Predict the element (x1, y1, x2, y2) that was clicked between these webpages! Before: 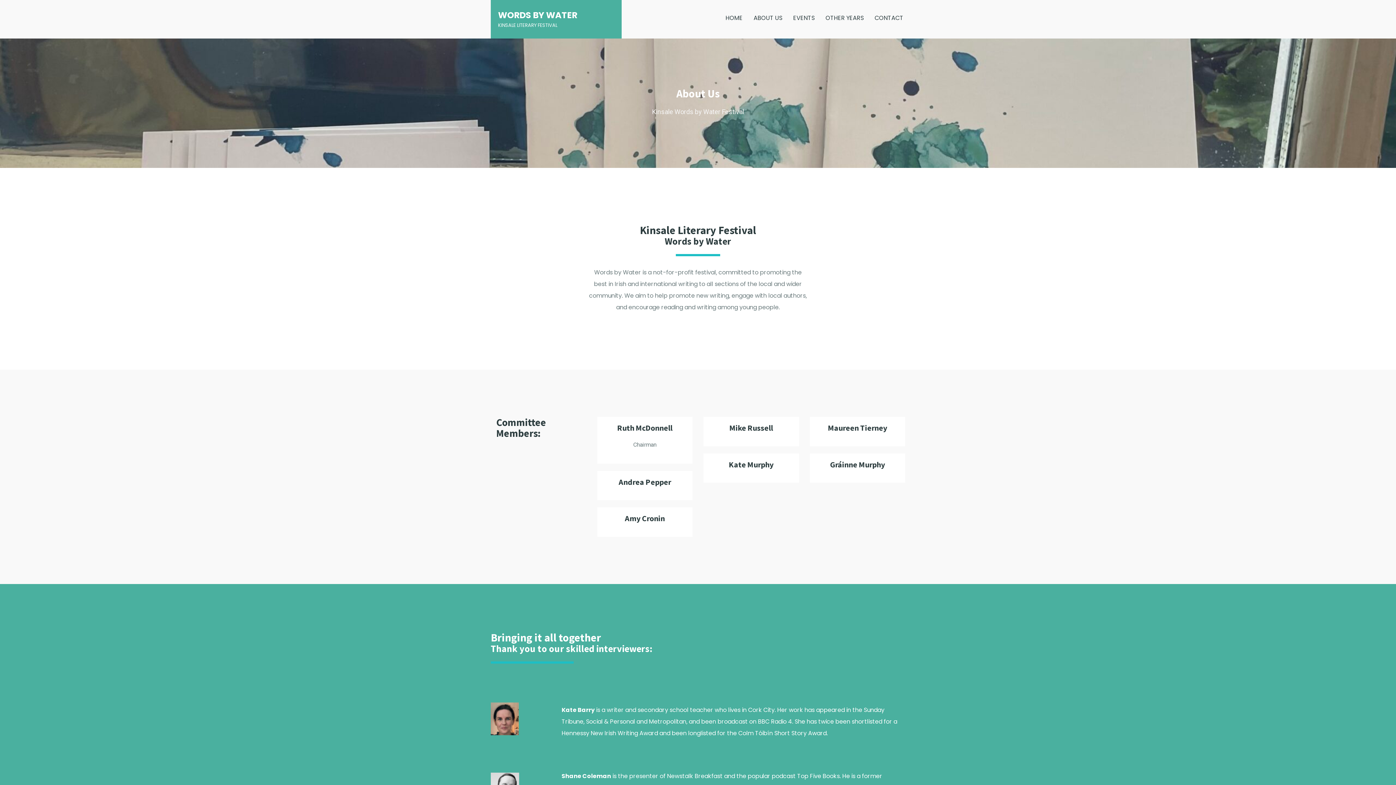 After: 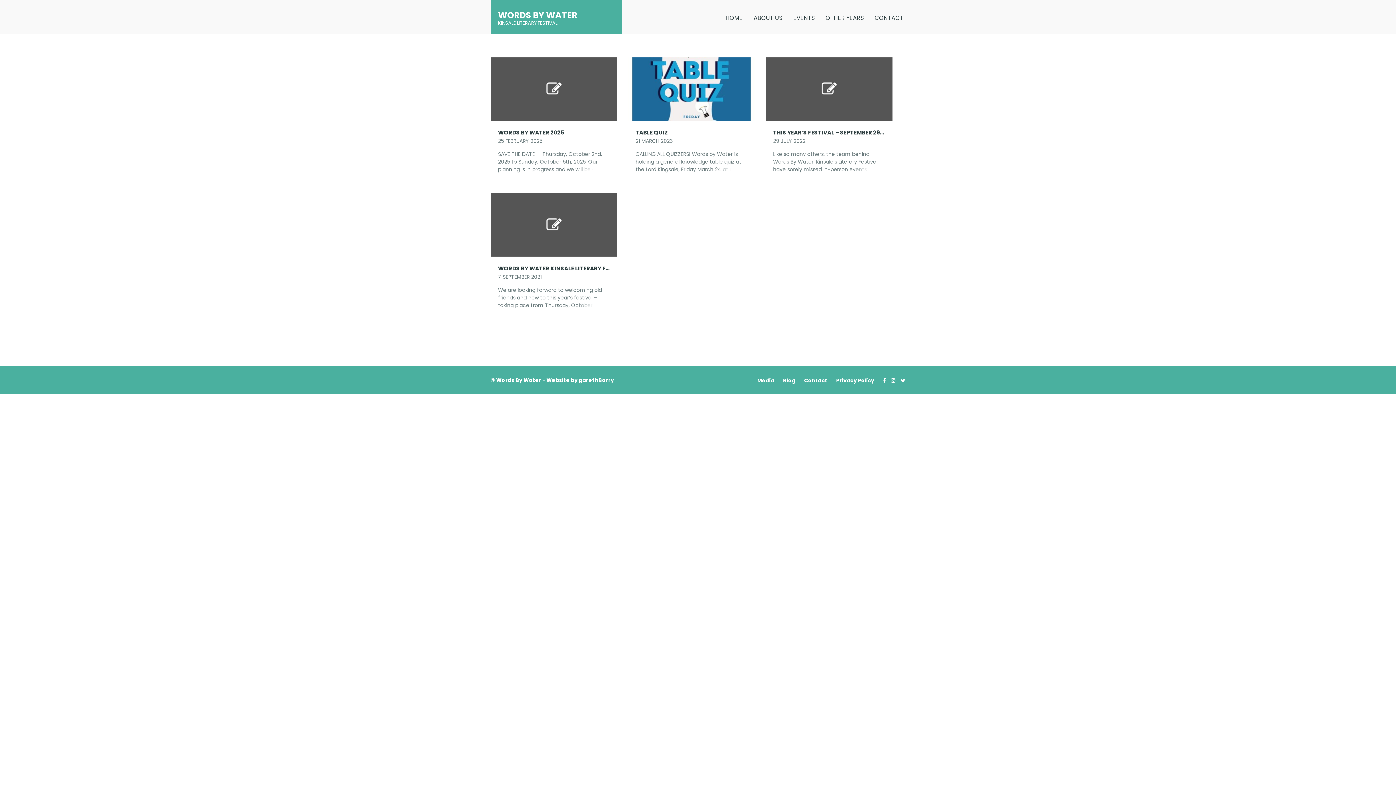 Action: bbox: (820, 10, 869, 25) label: OTHER YEARS